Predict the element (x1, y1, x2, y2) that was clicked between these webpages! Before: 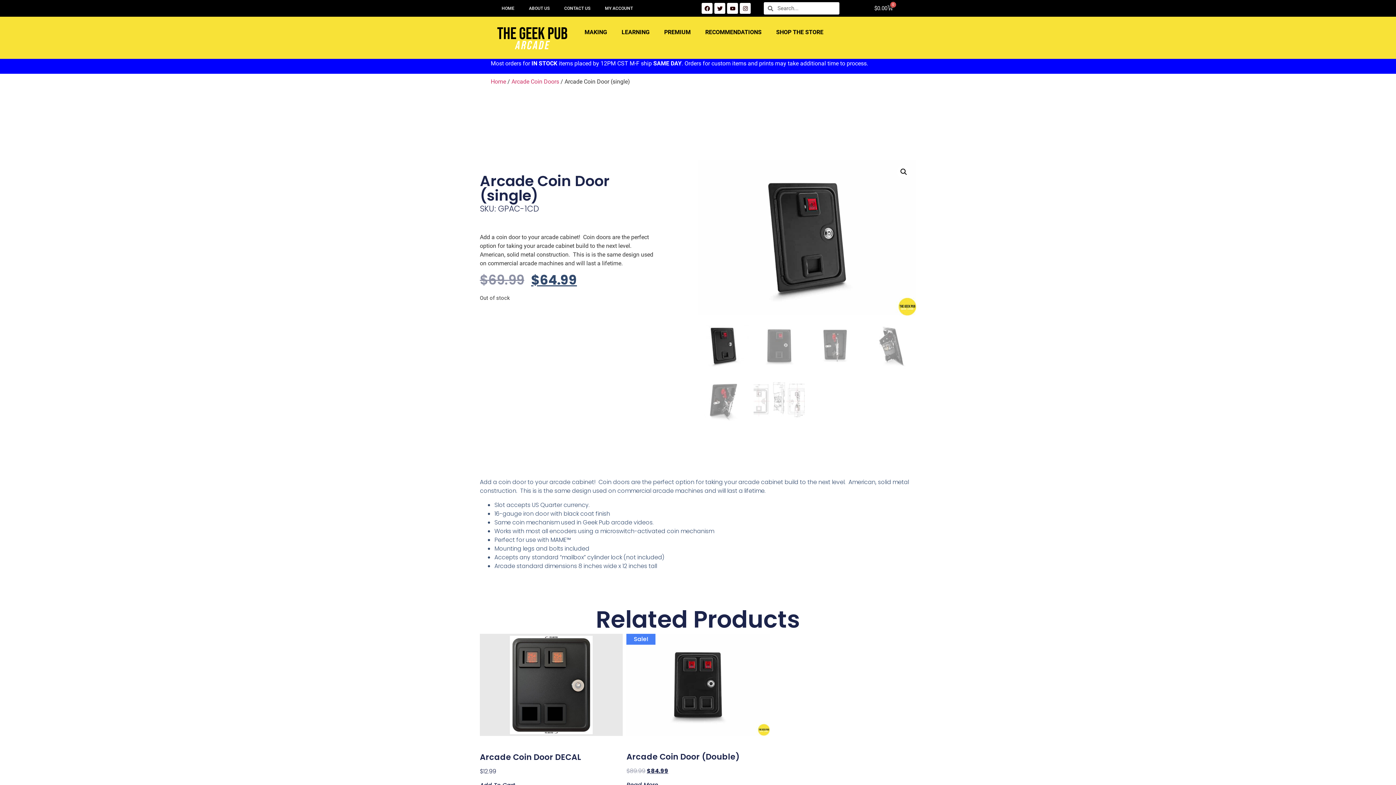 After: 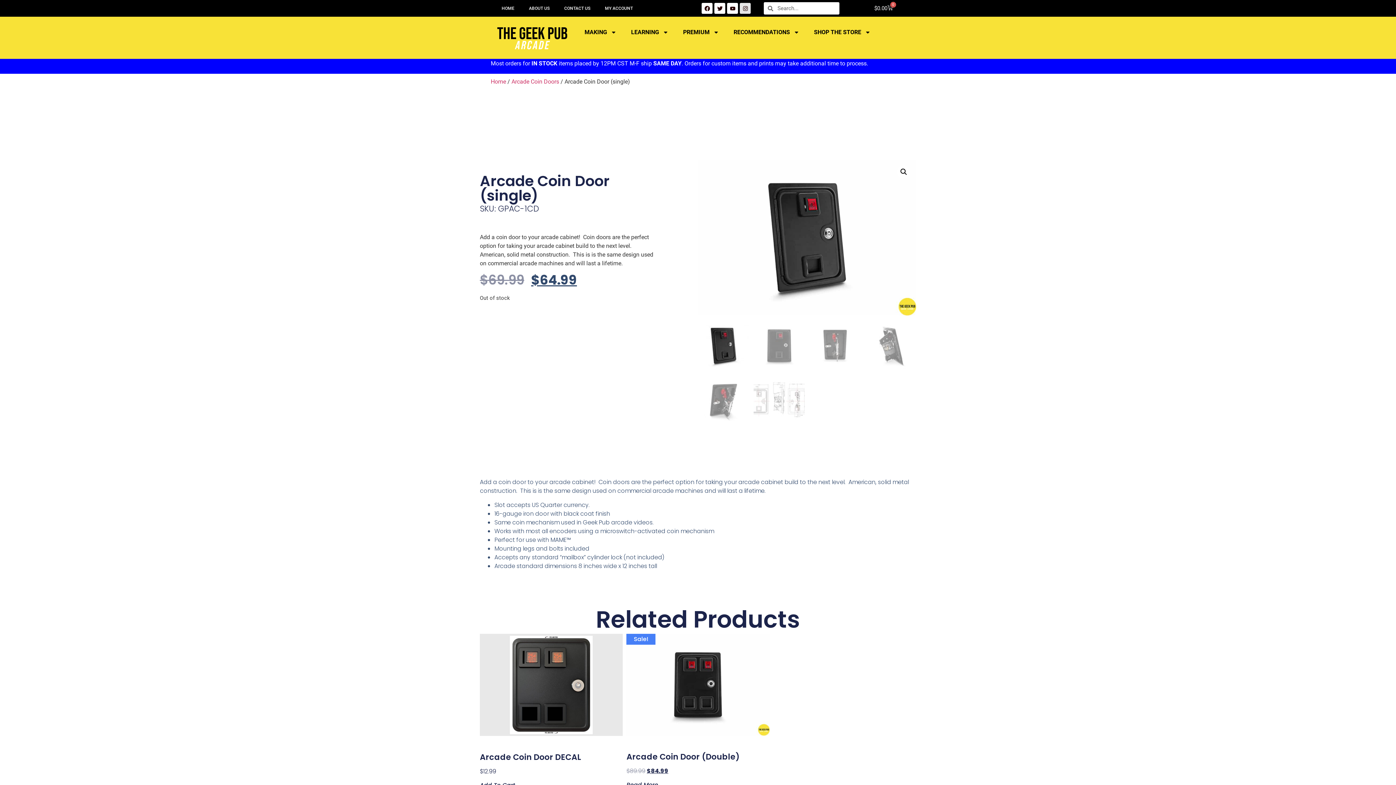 Action: bbox: (740, 2, 750, 13) label: Instagram